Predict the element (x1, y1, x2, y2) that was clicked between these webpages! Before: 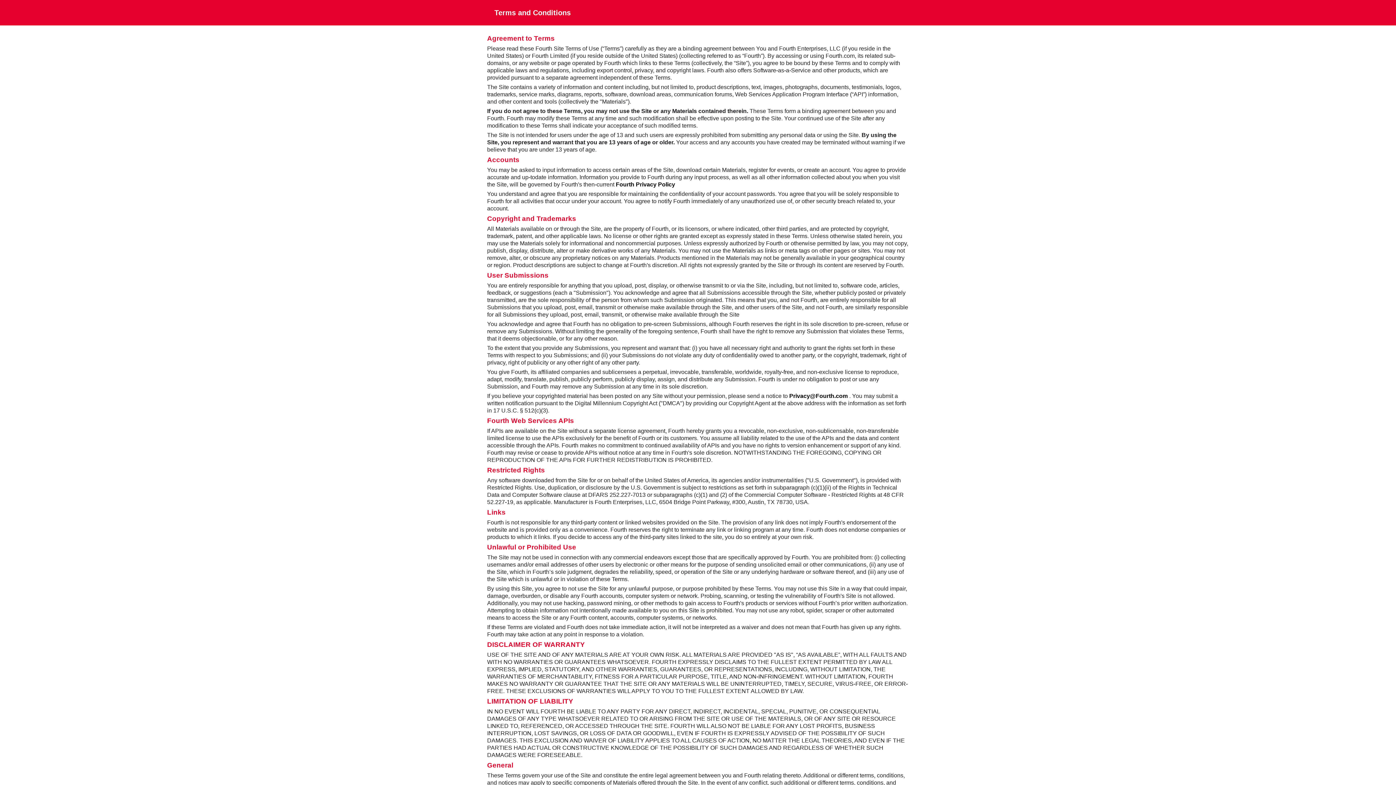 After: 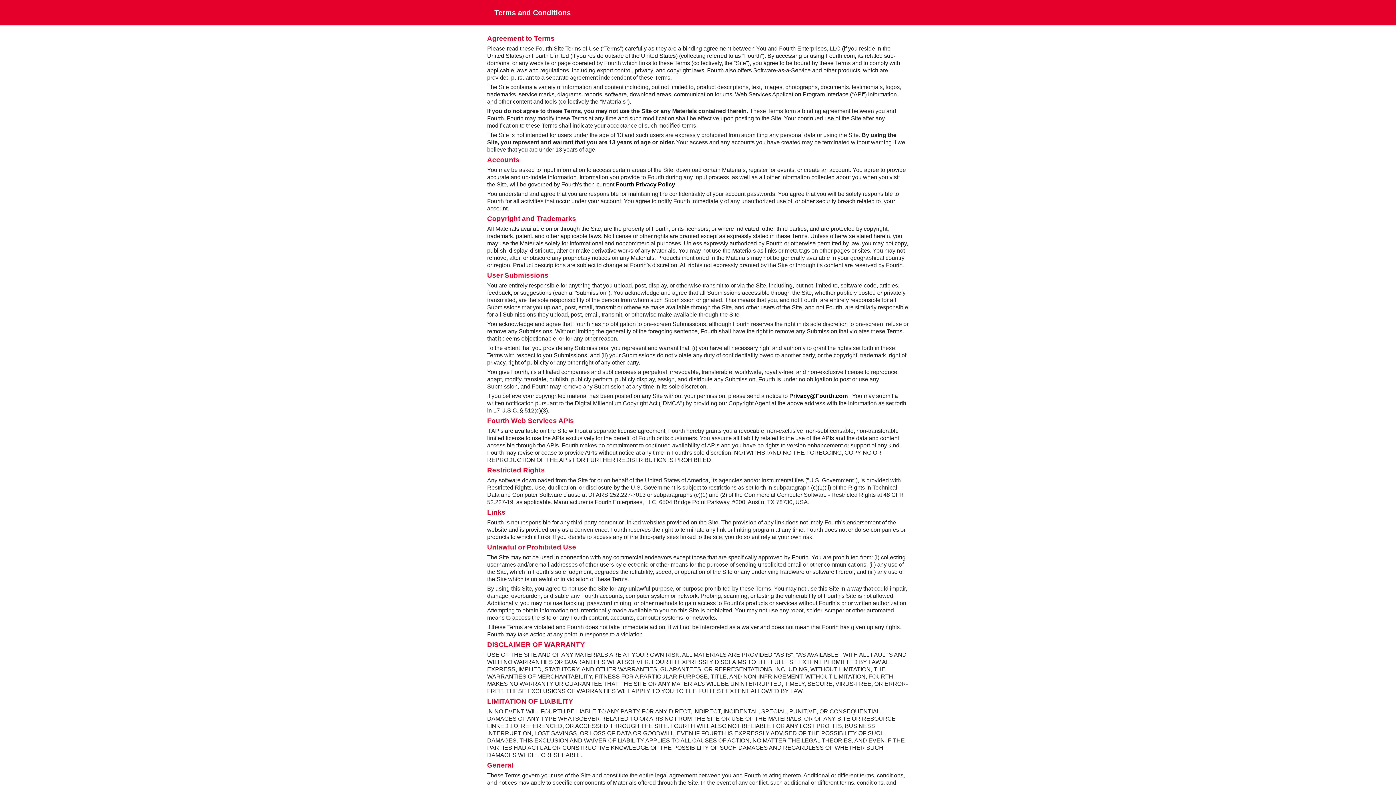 Action: bbox: (616, 181, 675, 187) label: Fourth Privacy Policy